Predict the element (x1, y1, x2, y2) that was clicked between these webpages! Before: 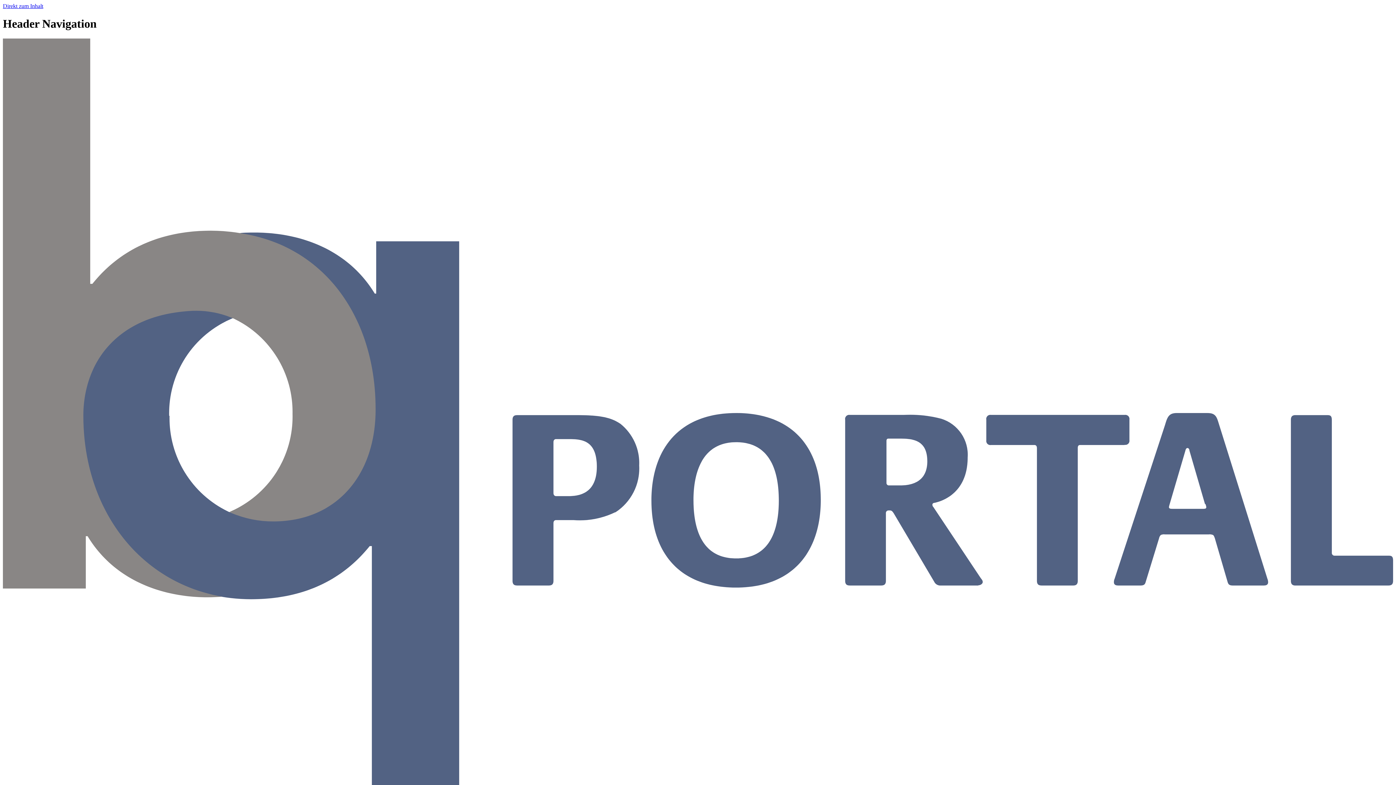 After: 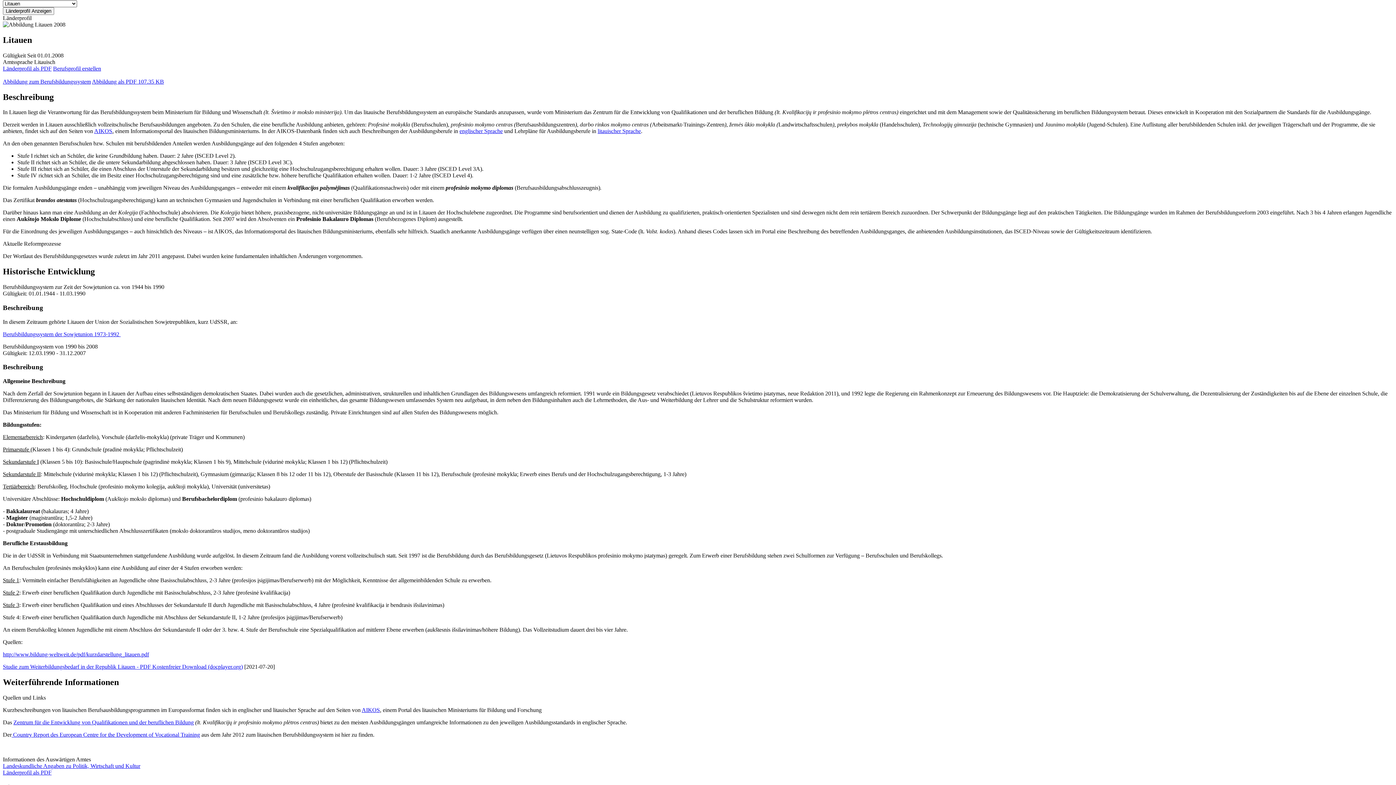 Action: label: Direkt zum Inhalt bbox: (2, 2, 43, 9)